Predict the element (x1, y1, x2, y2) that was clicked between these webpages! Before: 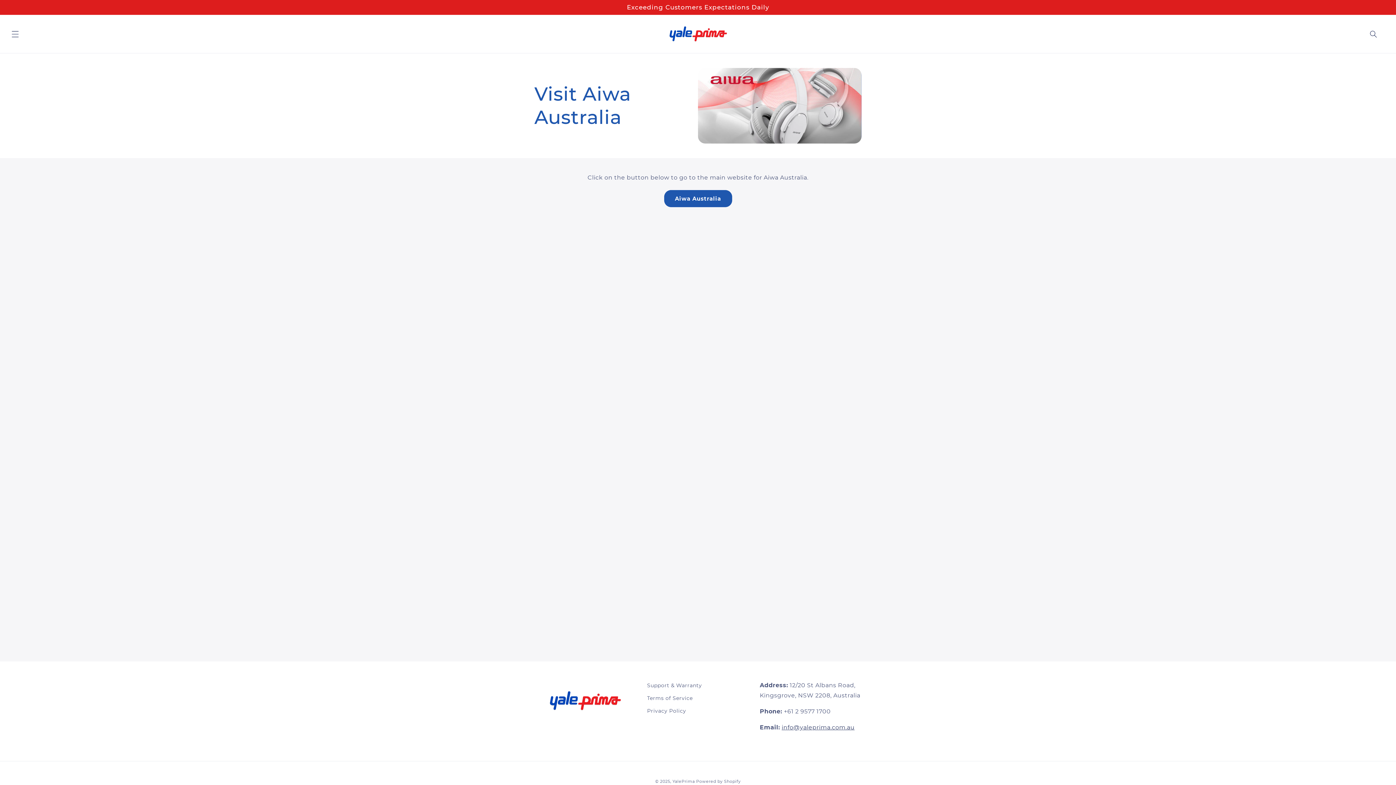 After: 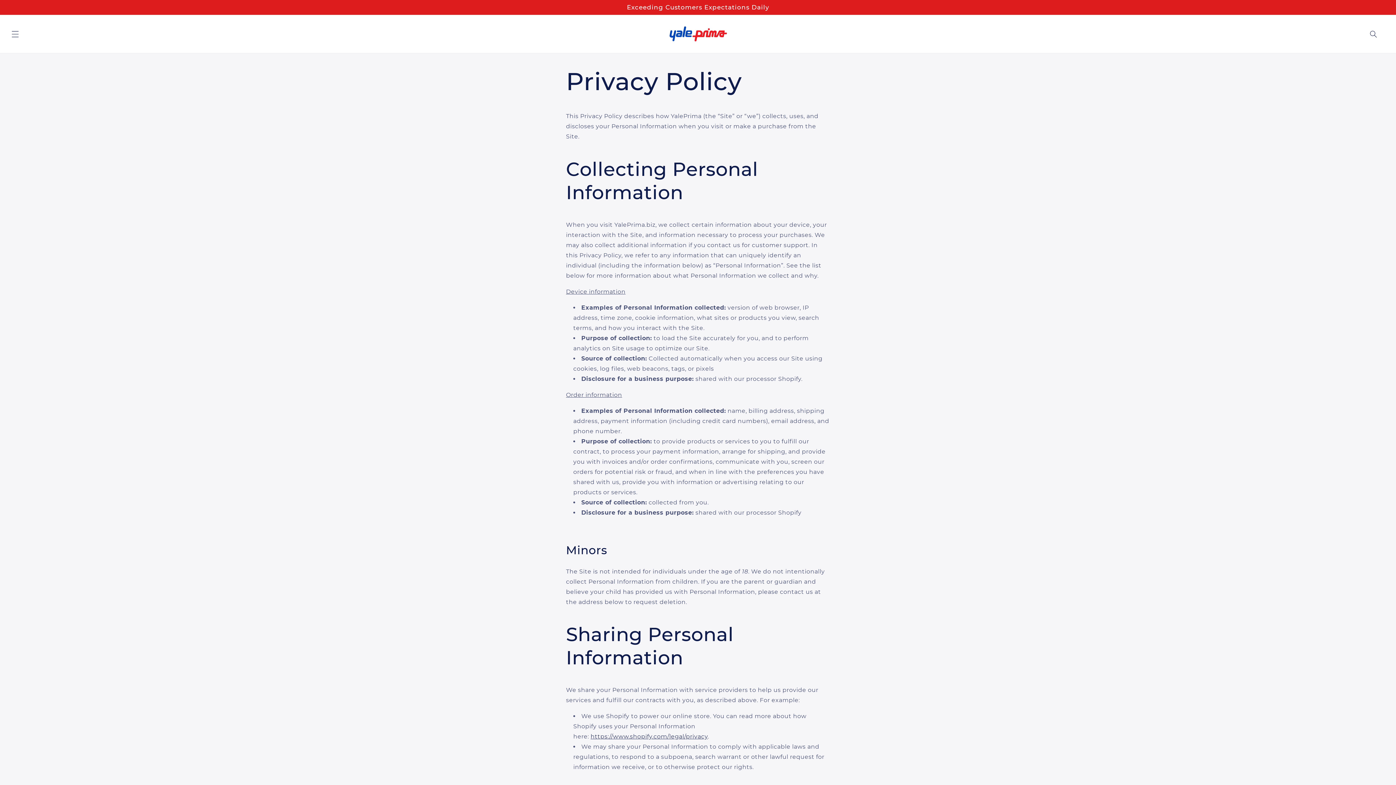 Action: bbox: (647, 705, 686, 717) label: Privacy Policy